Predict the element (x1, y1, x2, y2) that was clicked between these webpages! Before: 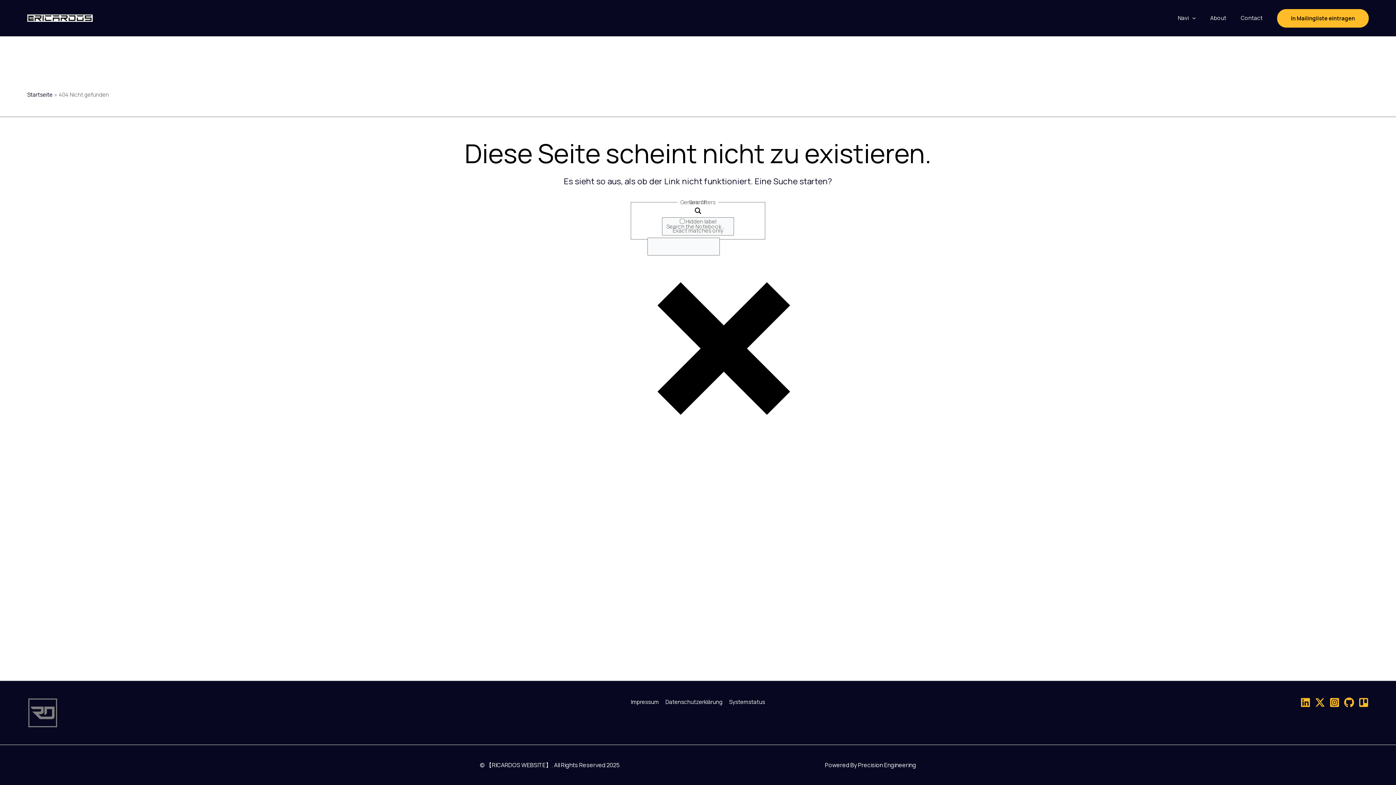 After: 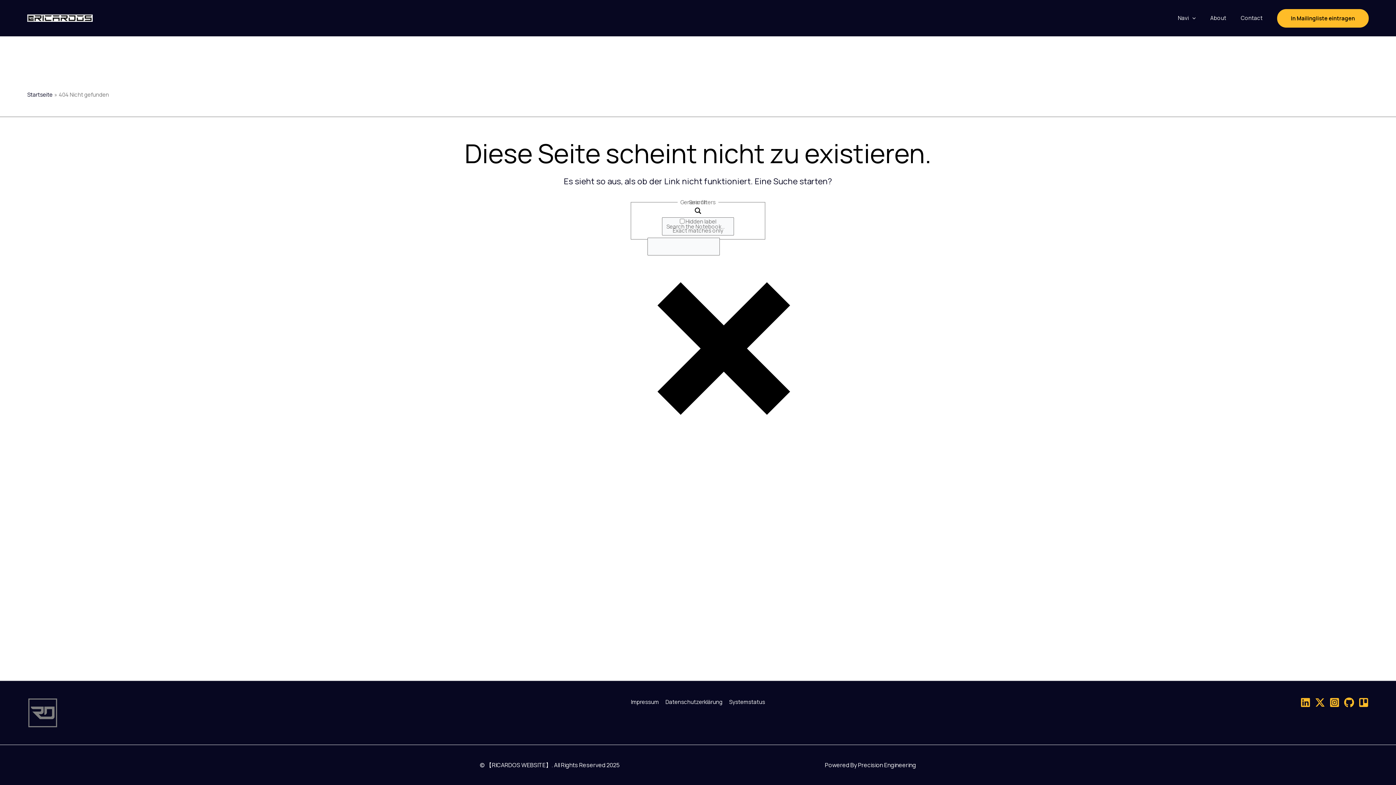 Action: label: In Mailingliste eintragen bbox: (1277, 8, 1369, 27)